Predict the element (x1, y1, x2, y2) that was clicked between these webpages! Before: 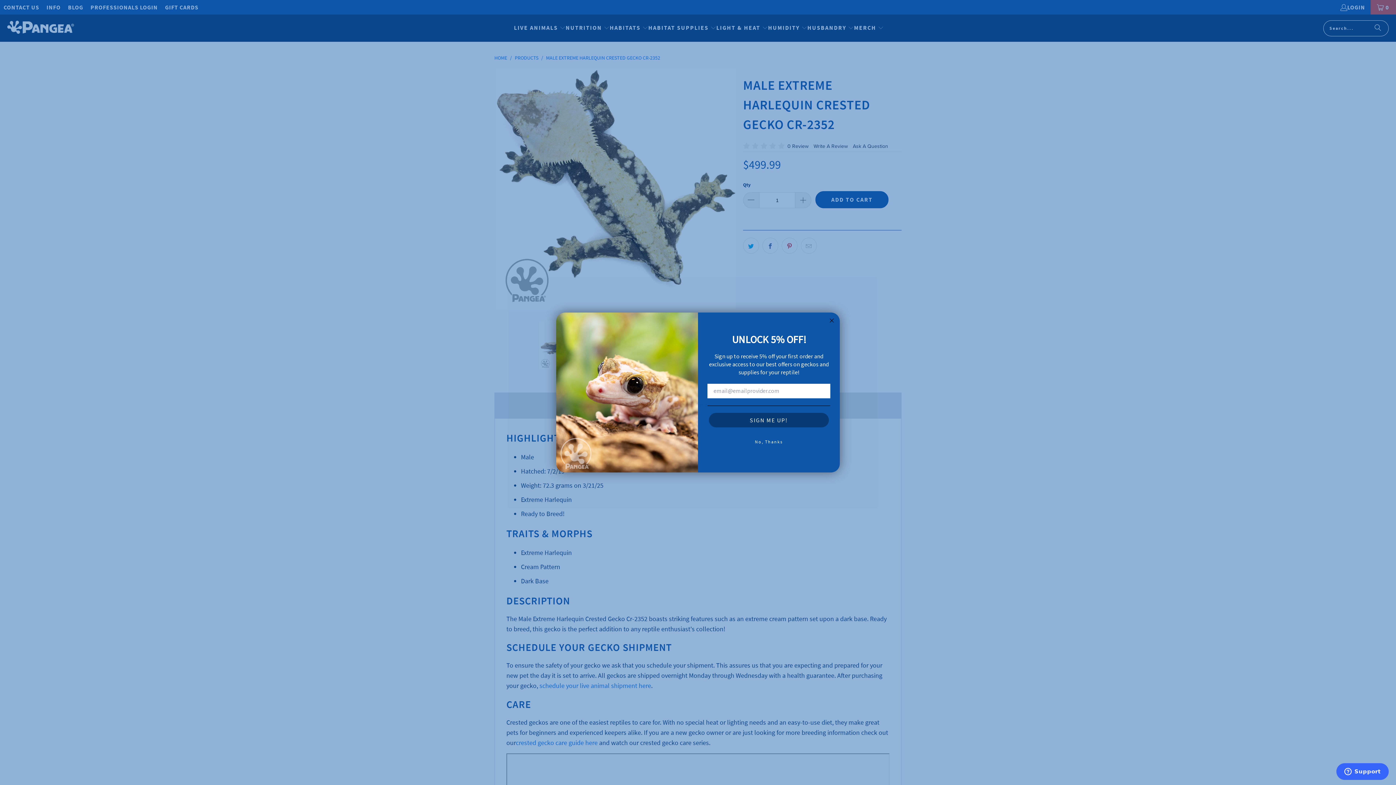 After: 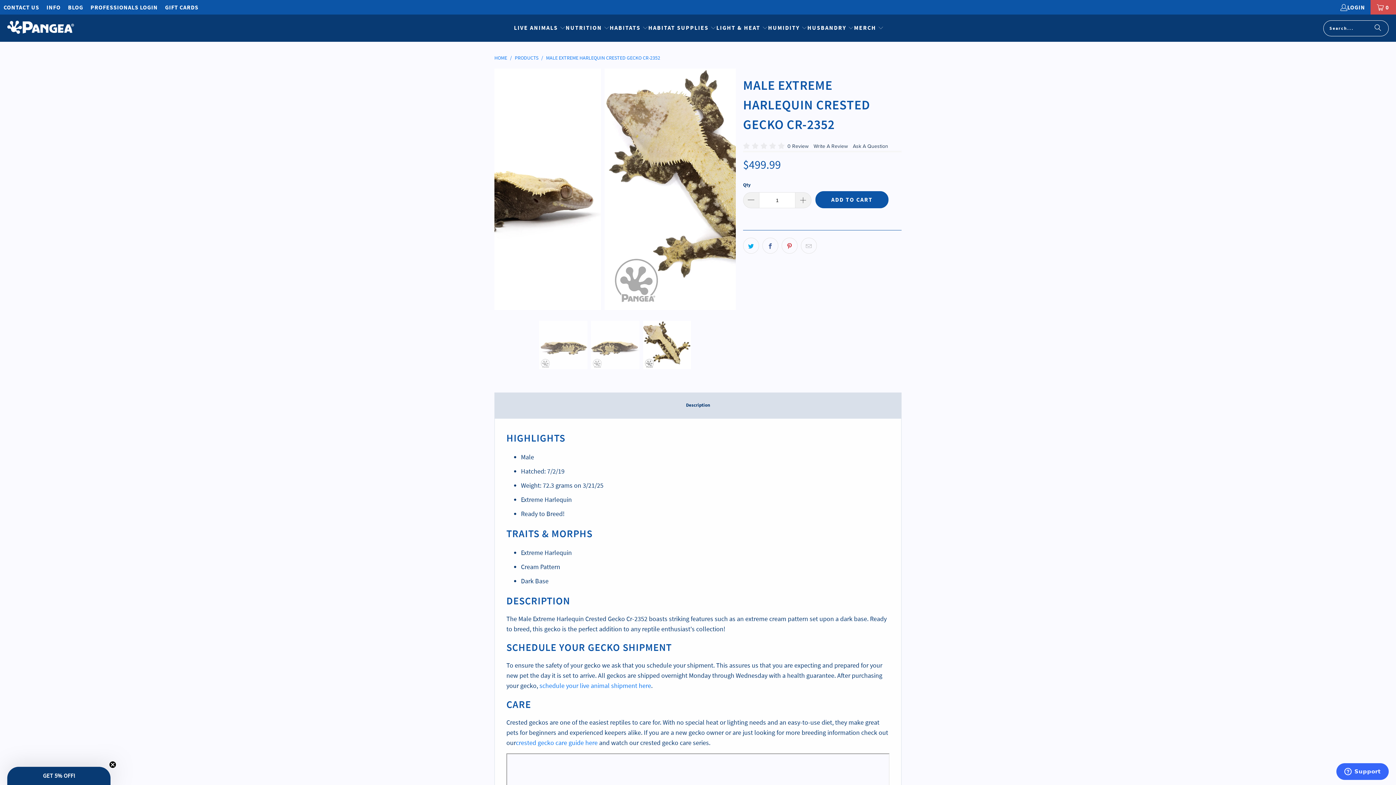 Action: label: No, Thanks bbox: (707, 435, 830, 449)